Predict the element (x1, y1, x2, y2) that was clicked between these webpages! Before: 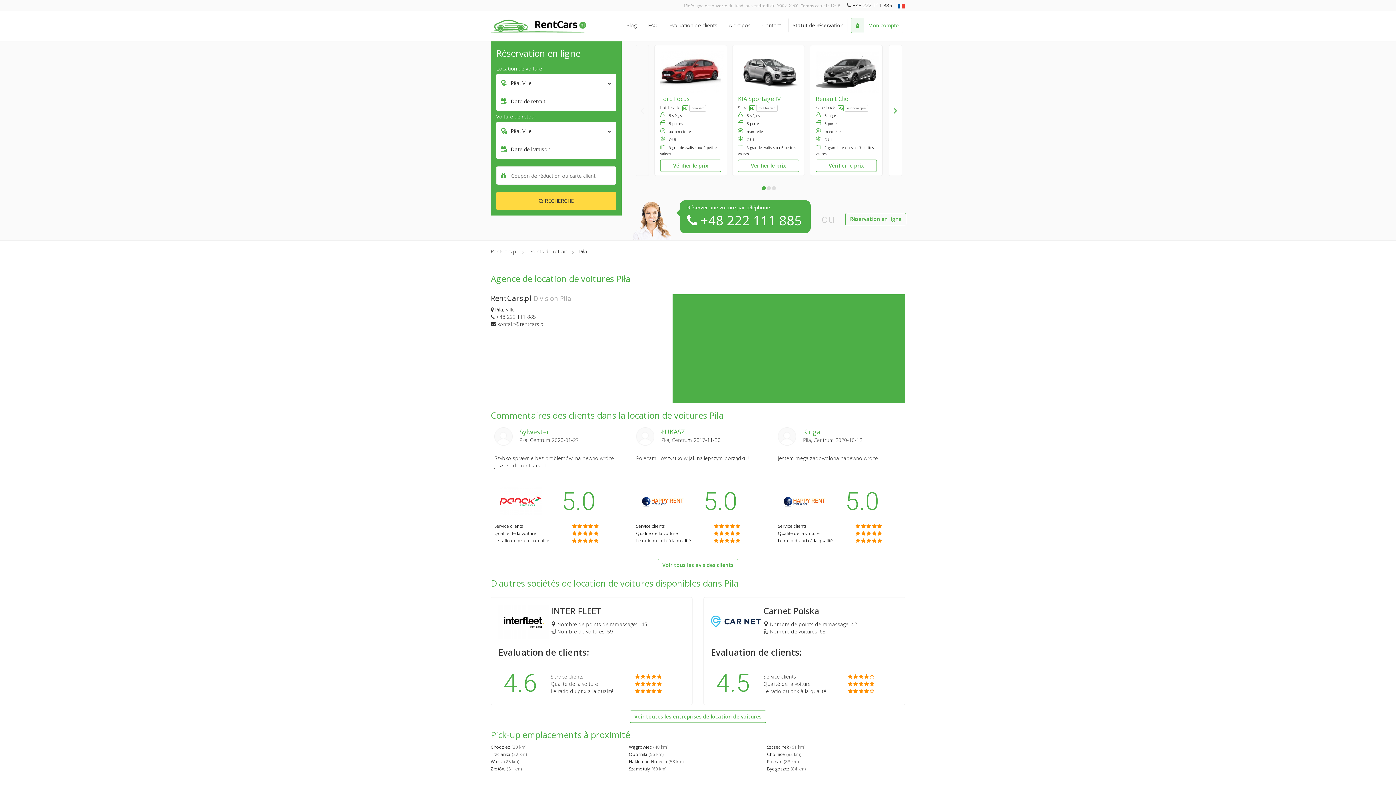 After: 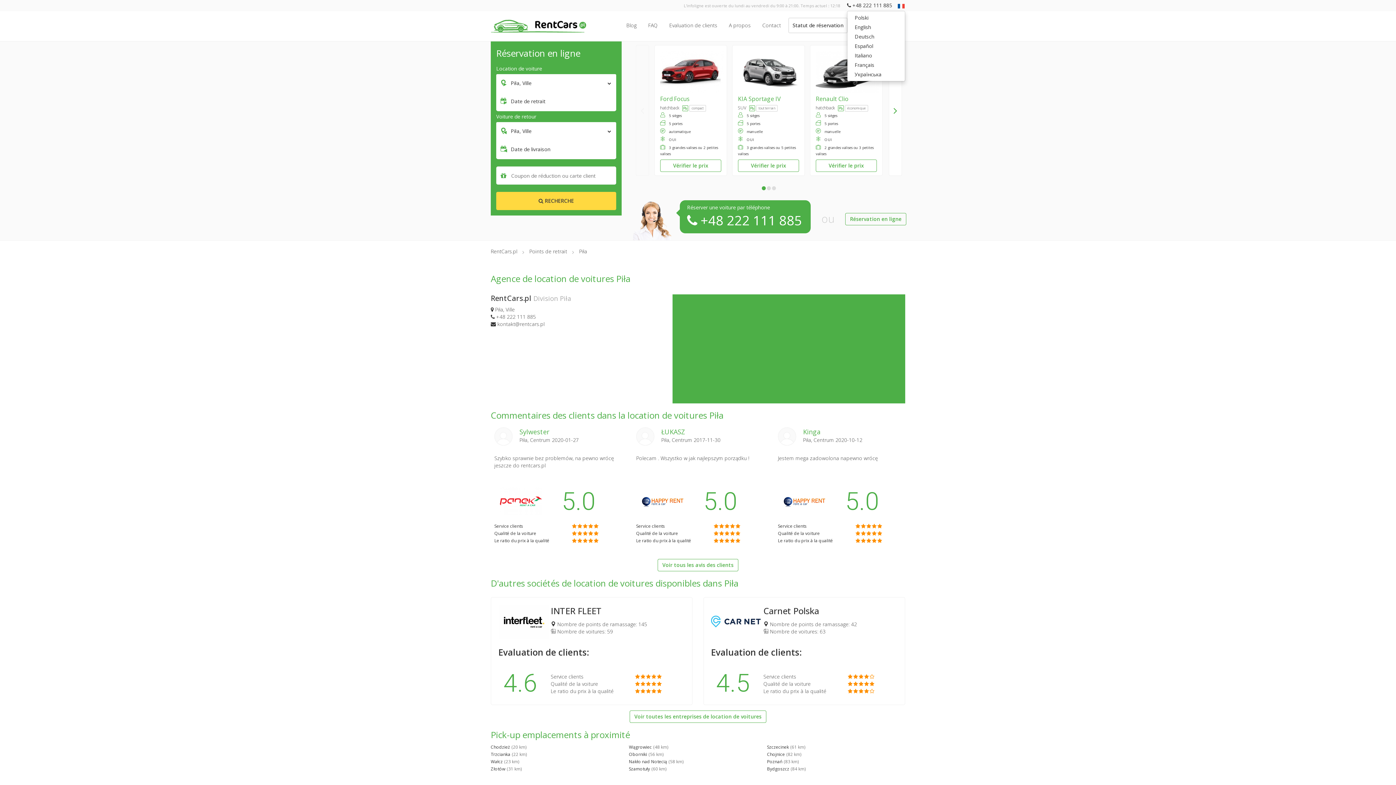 Action: bbox: (897, 1, 905, 10)